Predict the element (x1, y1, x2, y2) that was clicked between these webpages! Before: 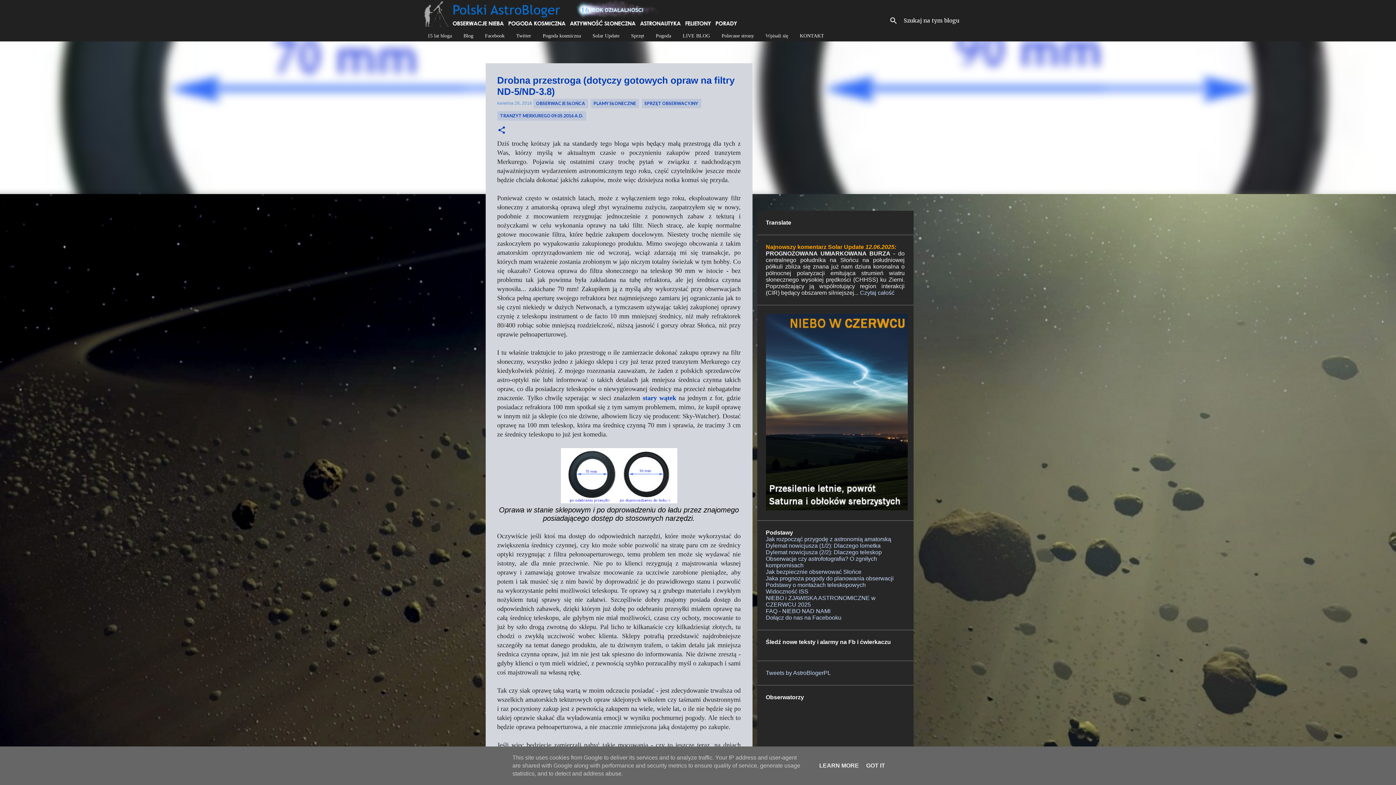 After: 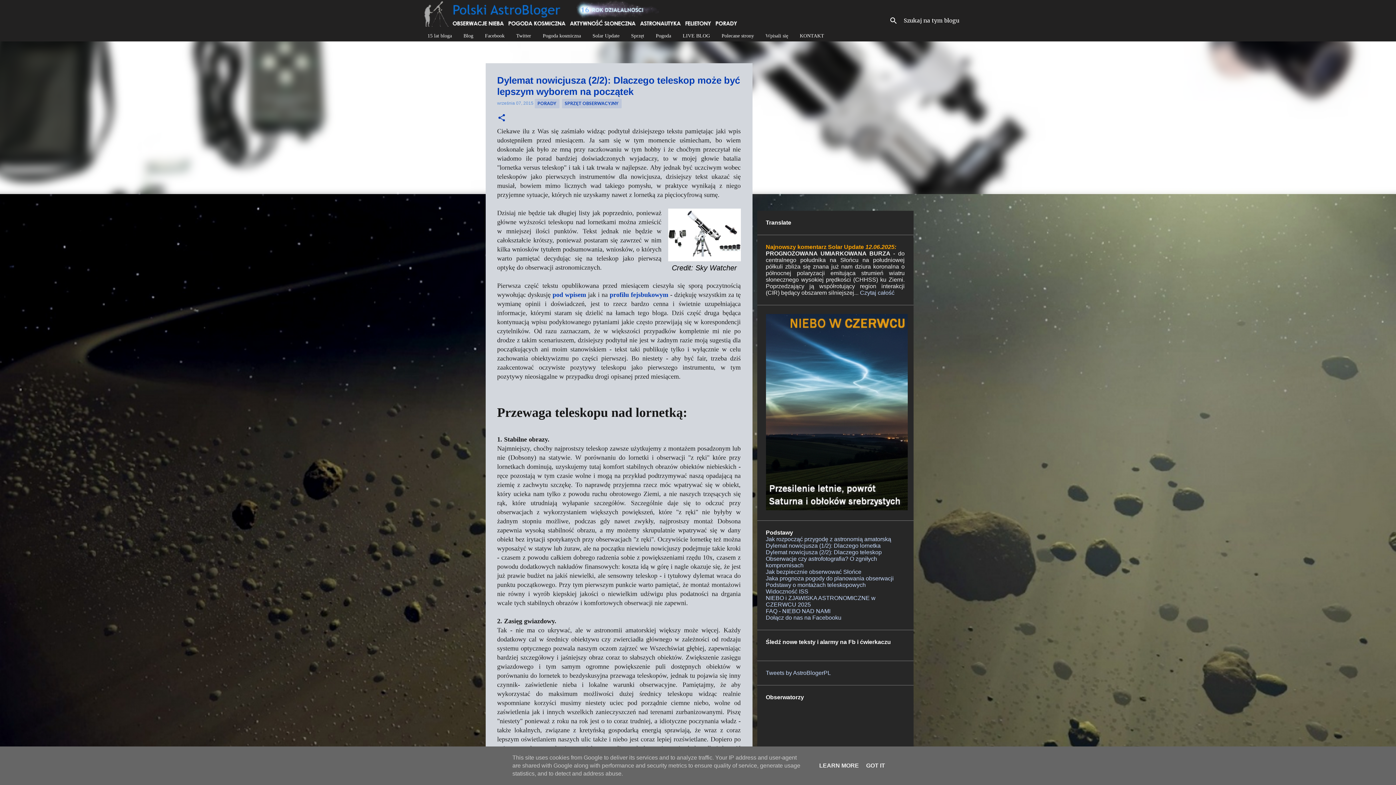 Action: label: Dylemat nowicjusza (2/2): Dlaczego teleskop bbox: (766, 549, 882, 555)